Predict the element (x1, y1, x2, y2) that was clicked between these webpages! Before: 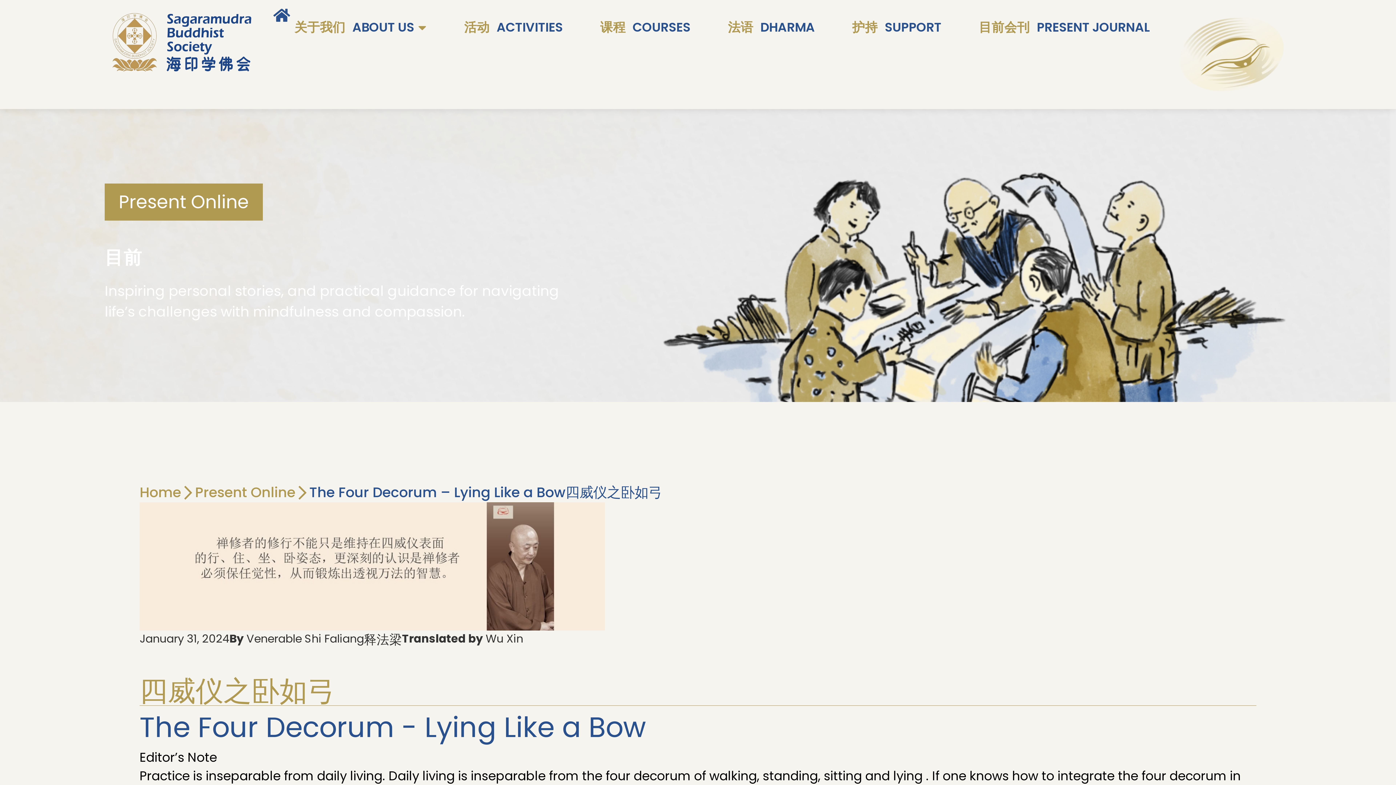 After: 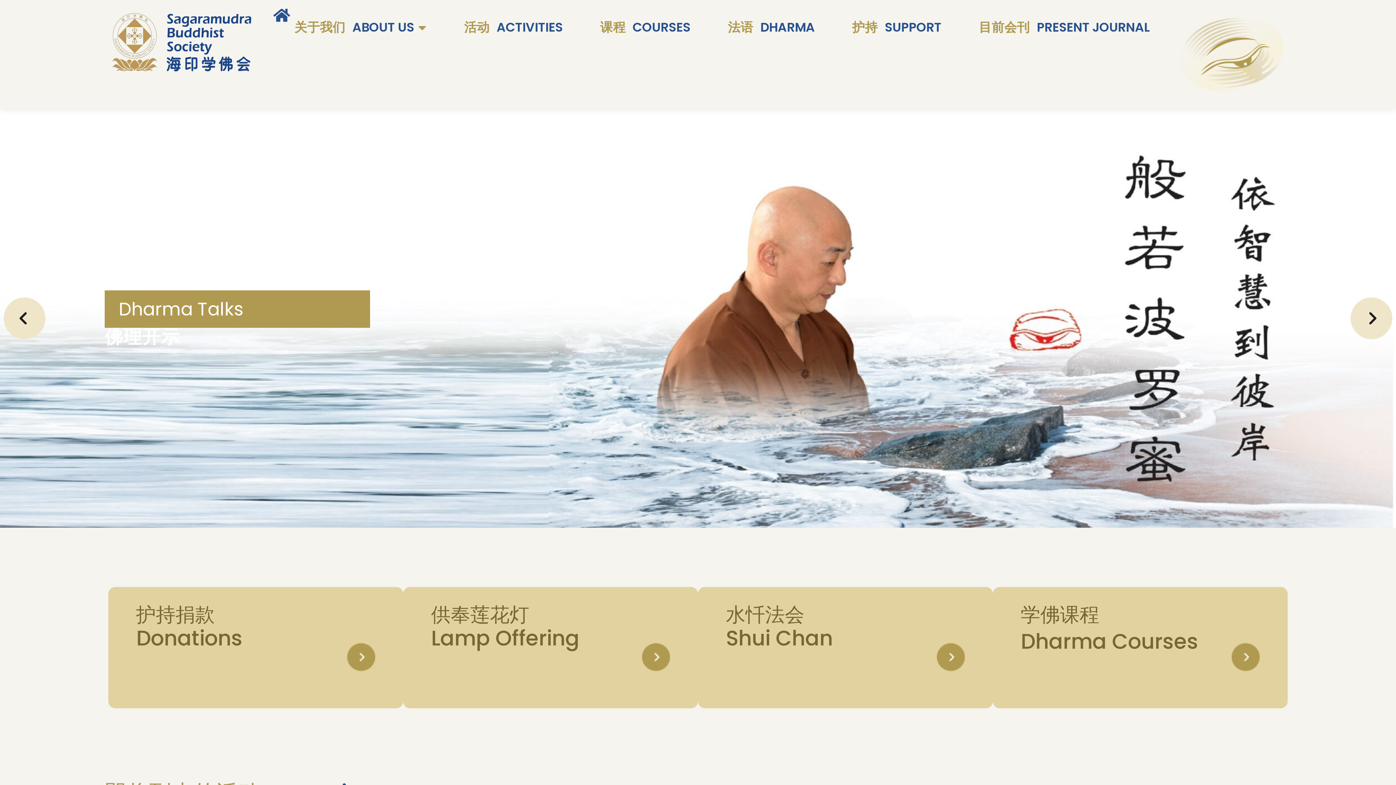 Action: bbox: (139, 485, 181, 499) label: Home